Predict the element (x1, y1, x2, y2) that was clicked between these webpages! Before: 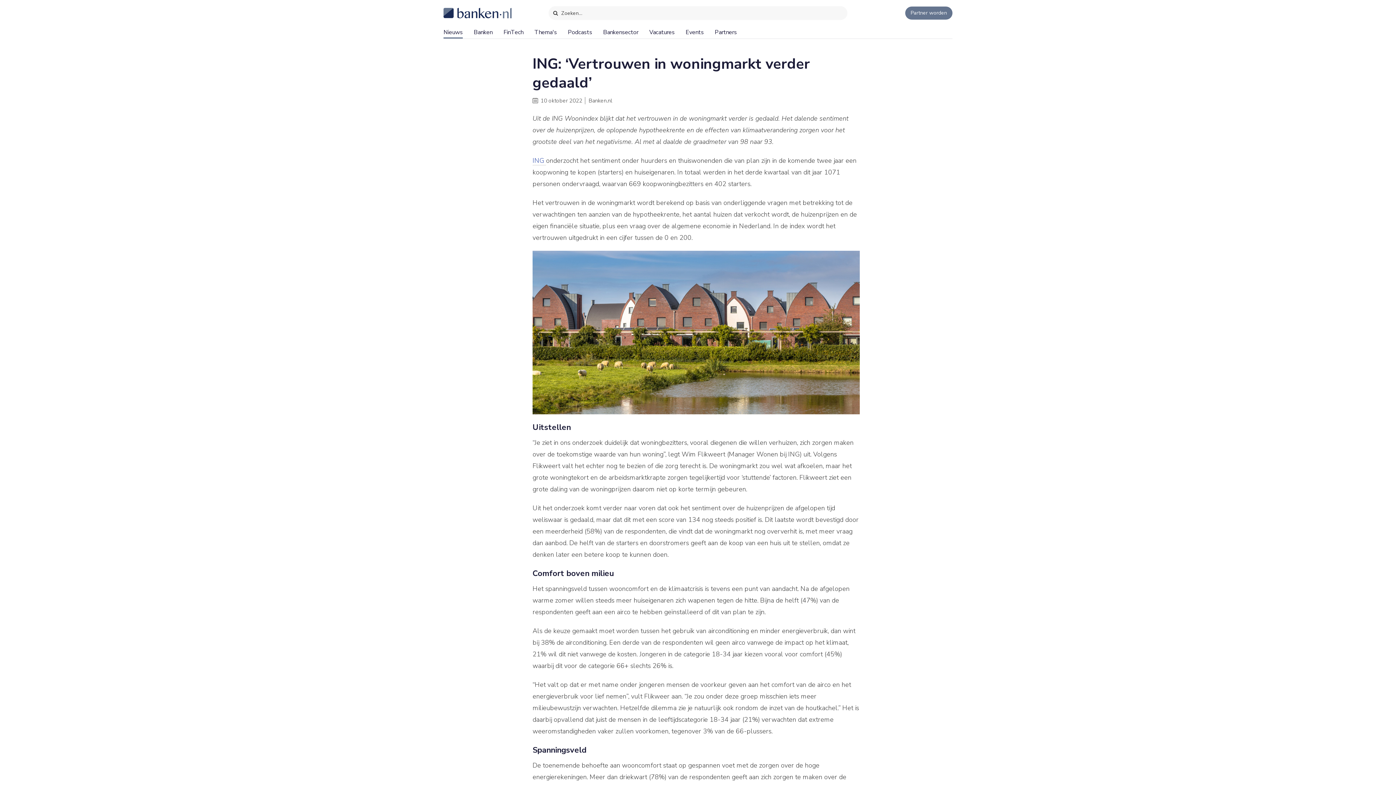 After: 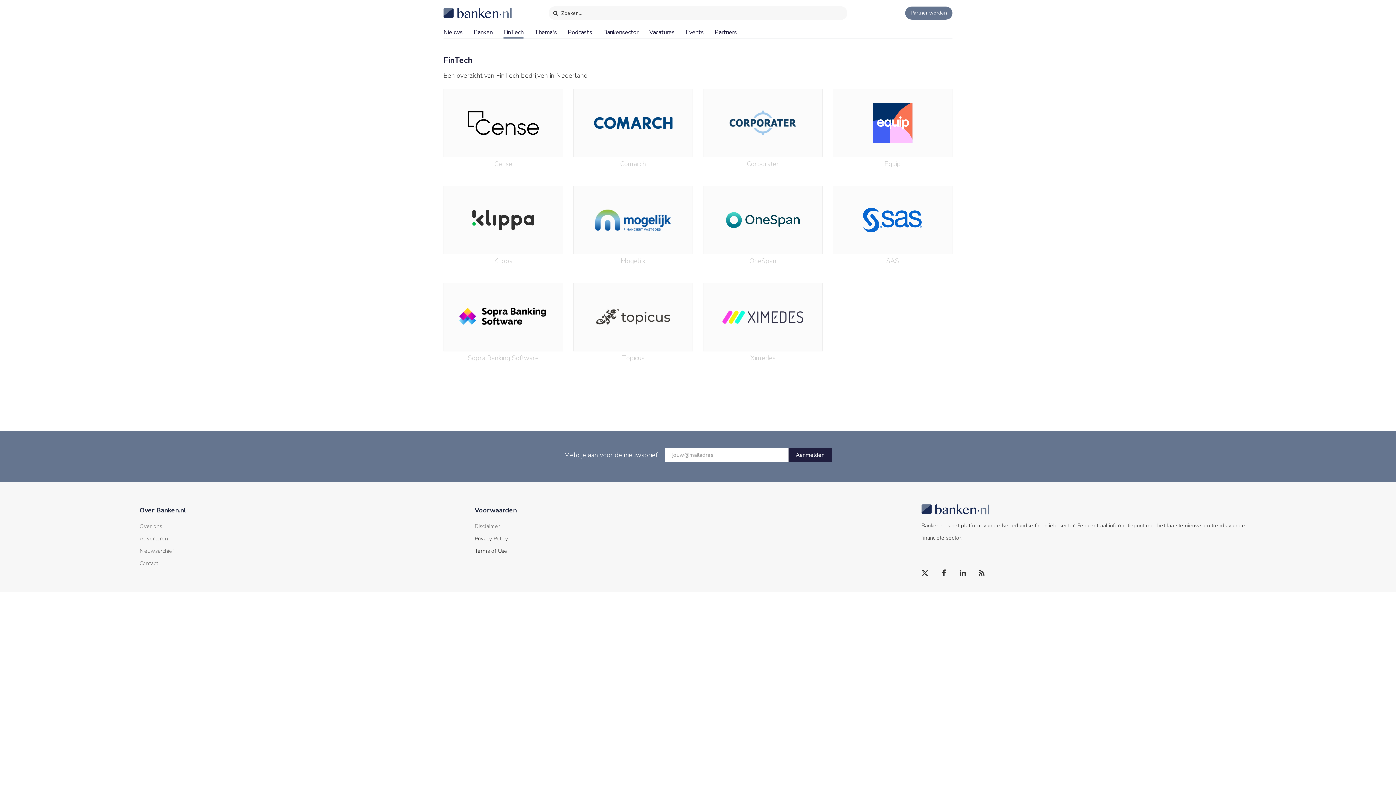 Action: bbox: (503, 20, 523, 37) label: FinTech